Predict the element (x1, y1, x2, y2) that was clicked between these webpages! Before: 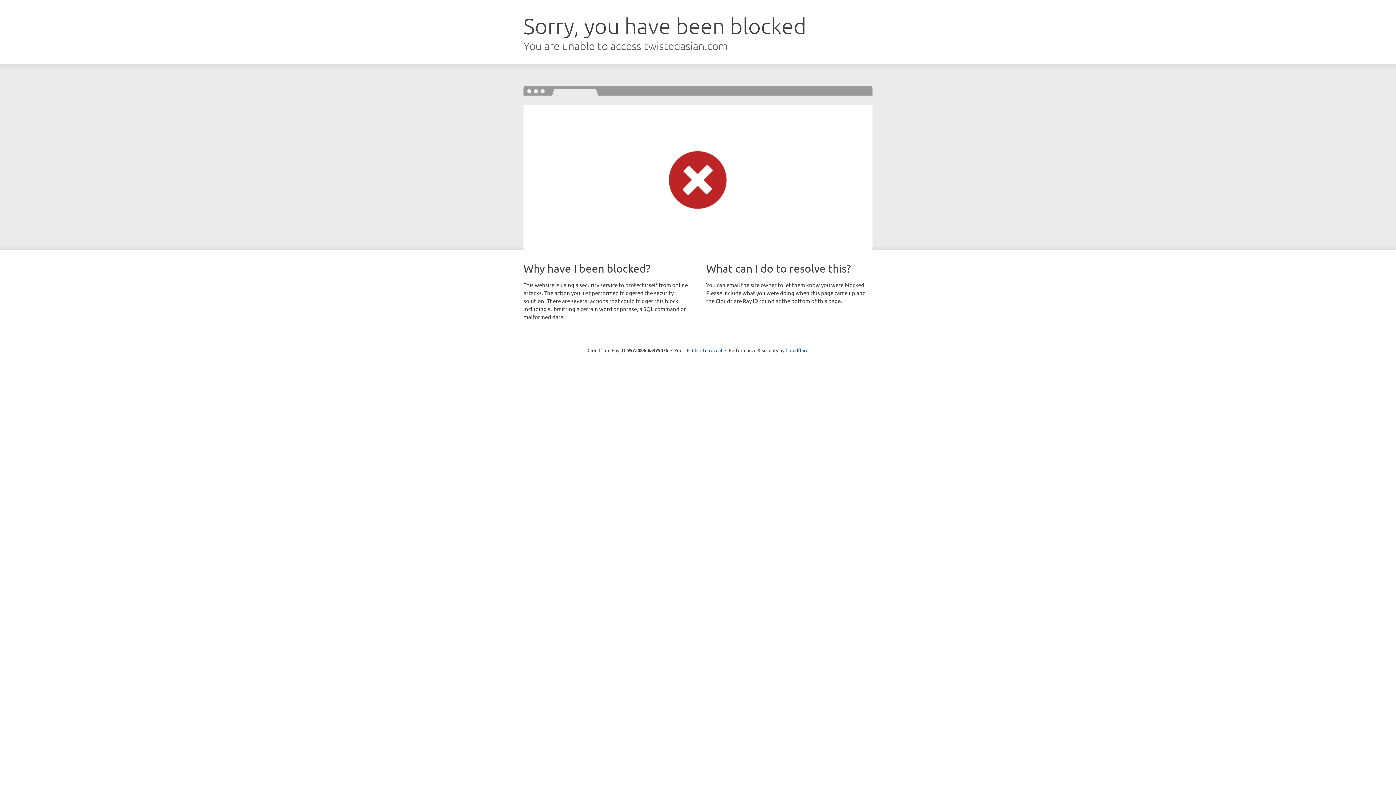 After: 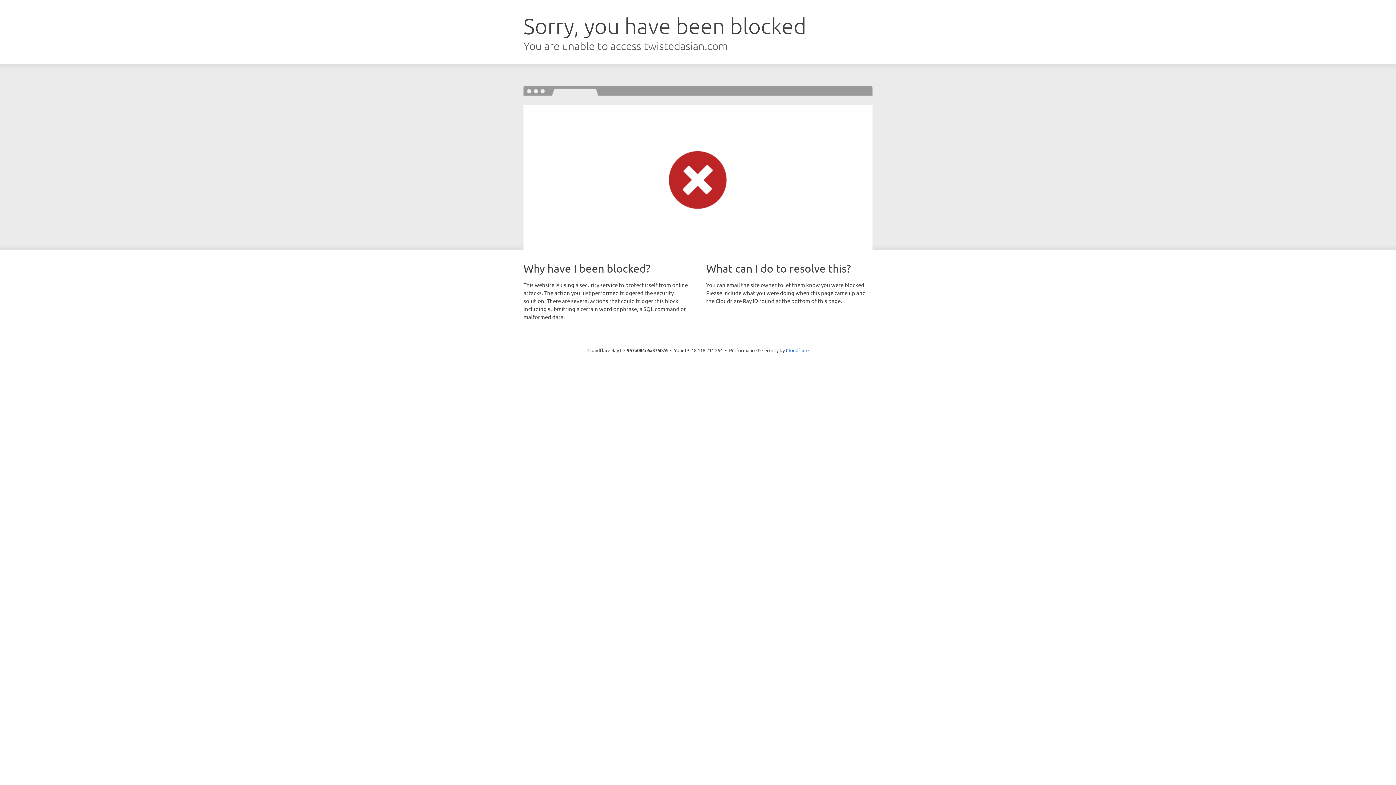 Action: bbox: (692, 346, 722, 353) label: Click to reveal